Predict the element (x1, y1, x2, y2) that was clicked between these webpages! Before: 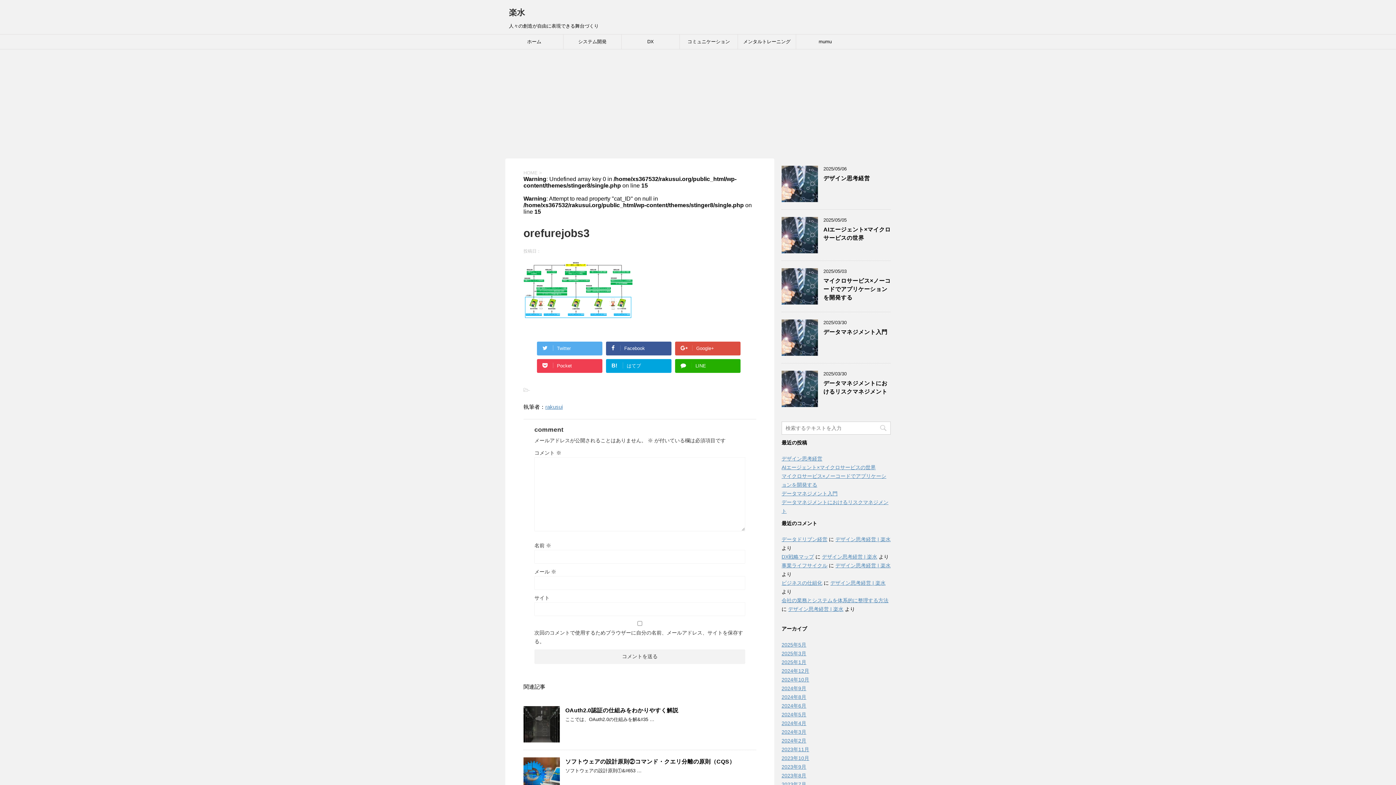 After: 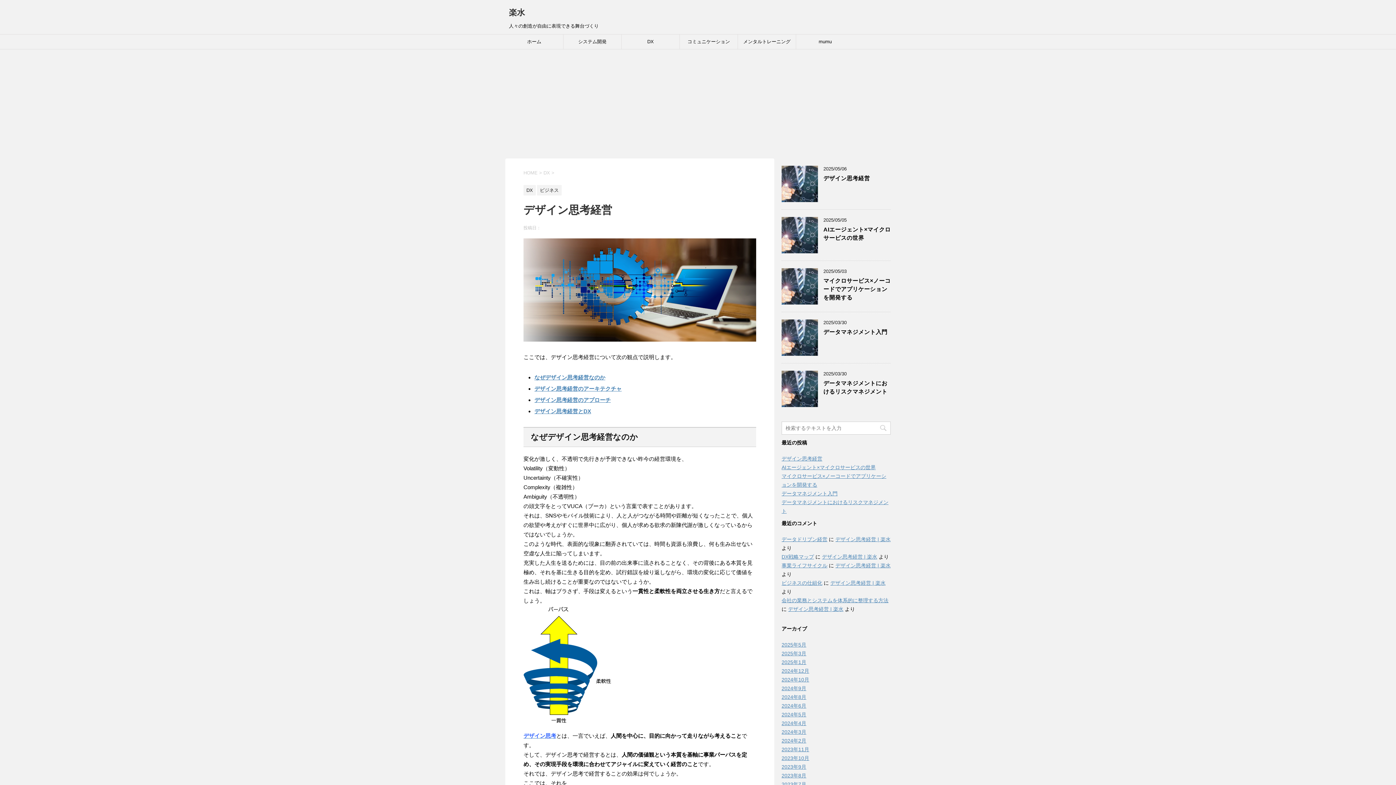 Action: bbox: (835, 562, 890, 568) label: デザイン思考経営 | 楽水